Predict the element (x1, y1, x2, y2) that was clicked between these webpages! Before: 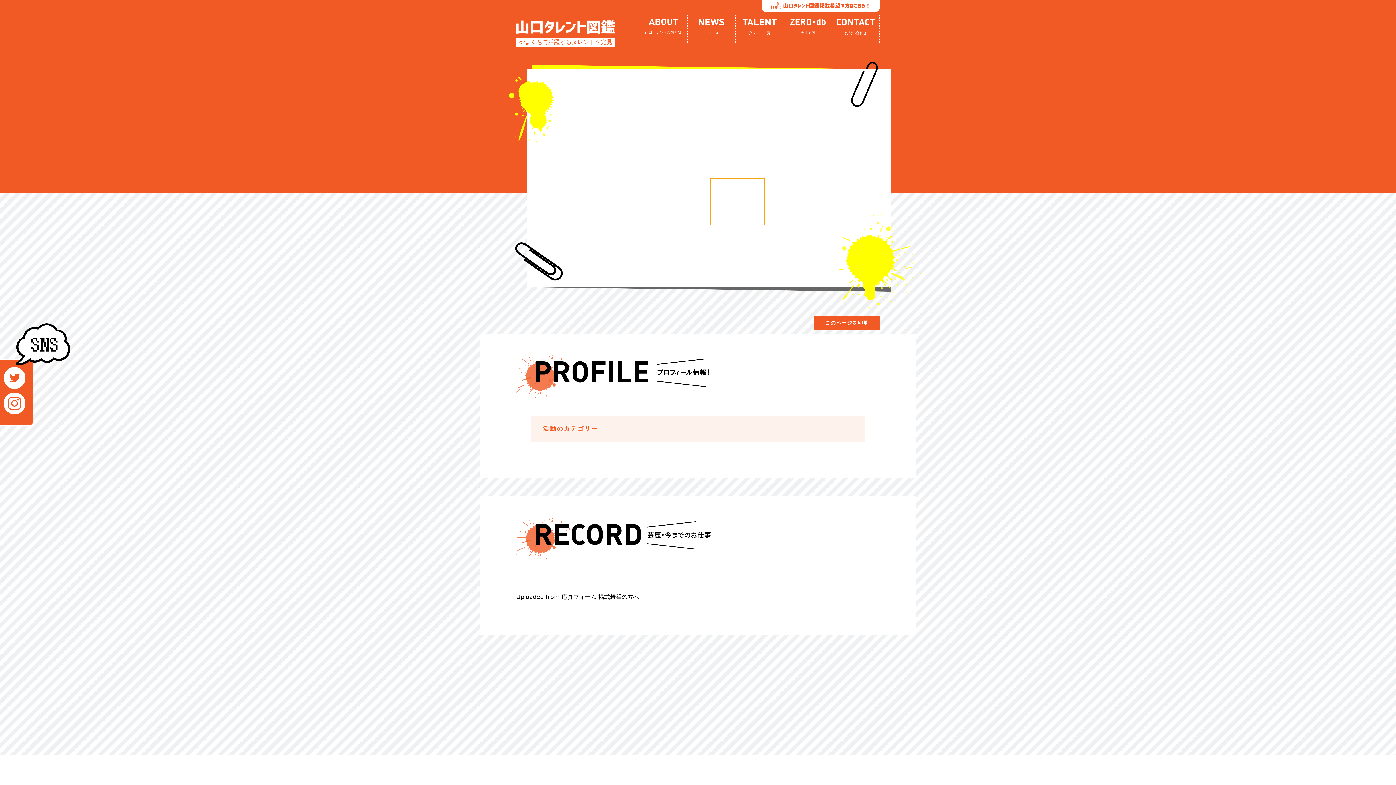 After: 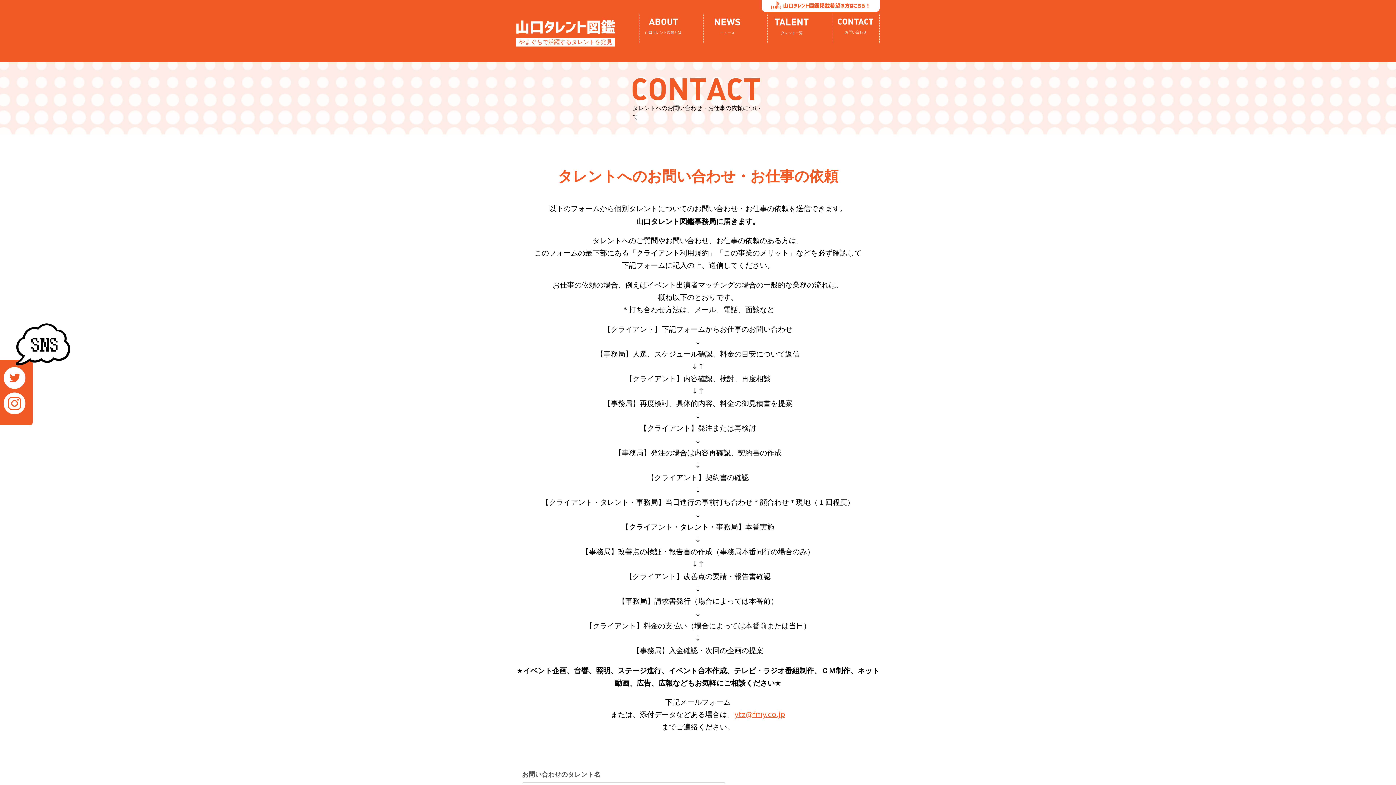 Action: label: お問い合わせ bbox: (832, 13, 880, 43)